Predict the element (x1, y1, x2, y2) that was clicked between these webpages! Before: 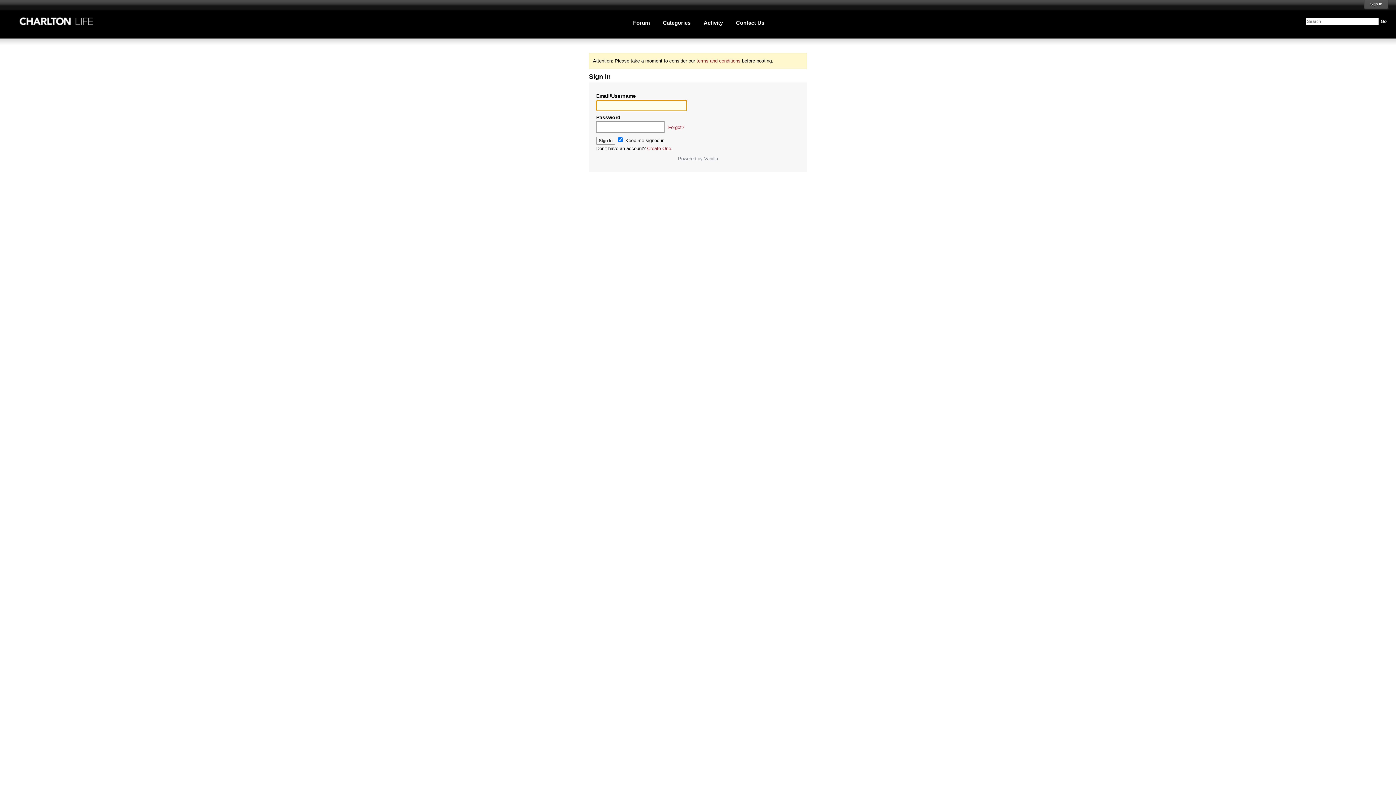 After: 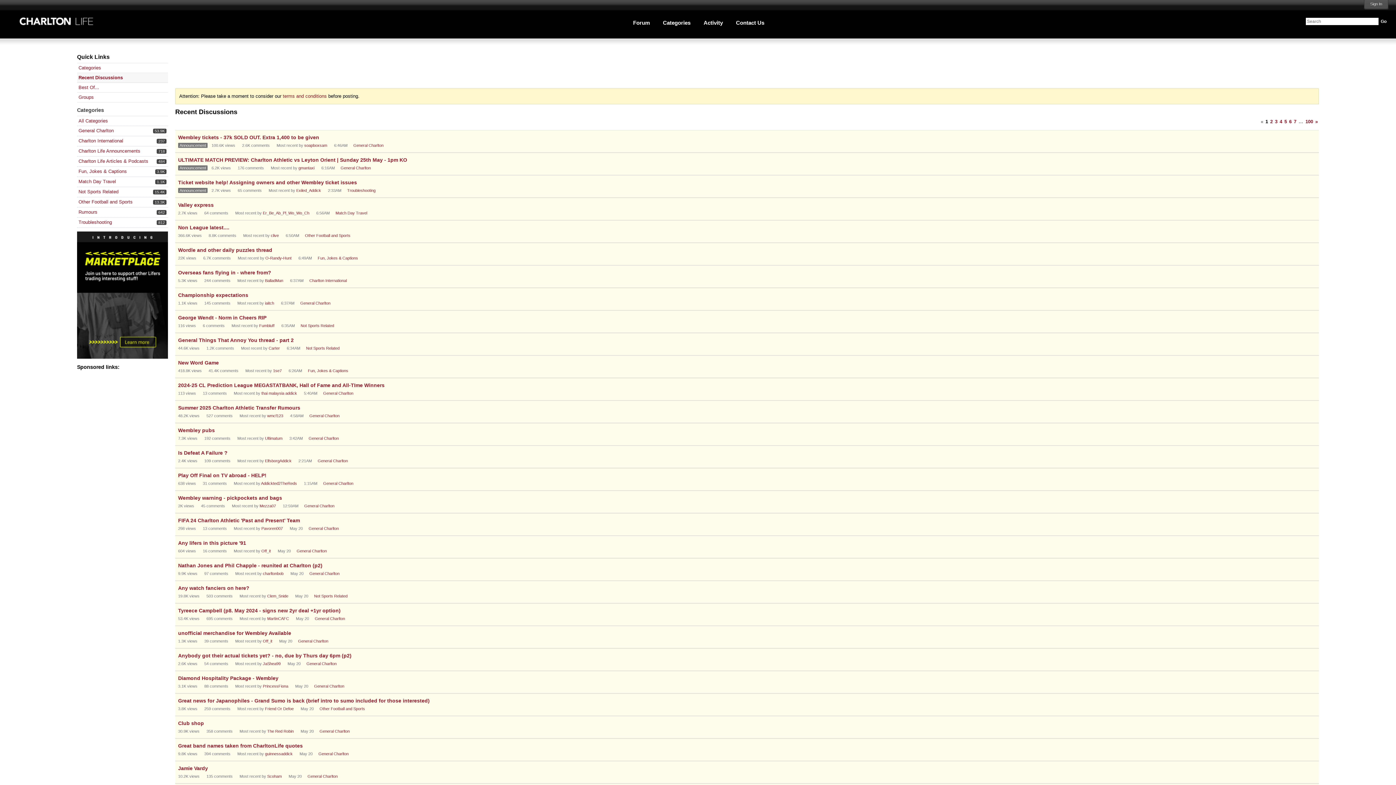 Action: label: Forum bbox: (629, 14, 655, 31)